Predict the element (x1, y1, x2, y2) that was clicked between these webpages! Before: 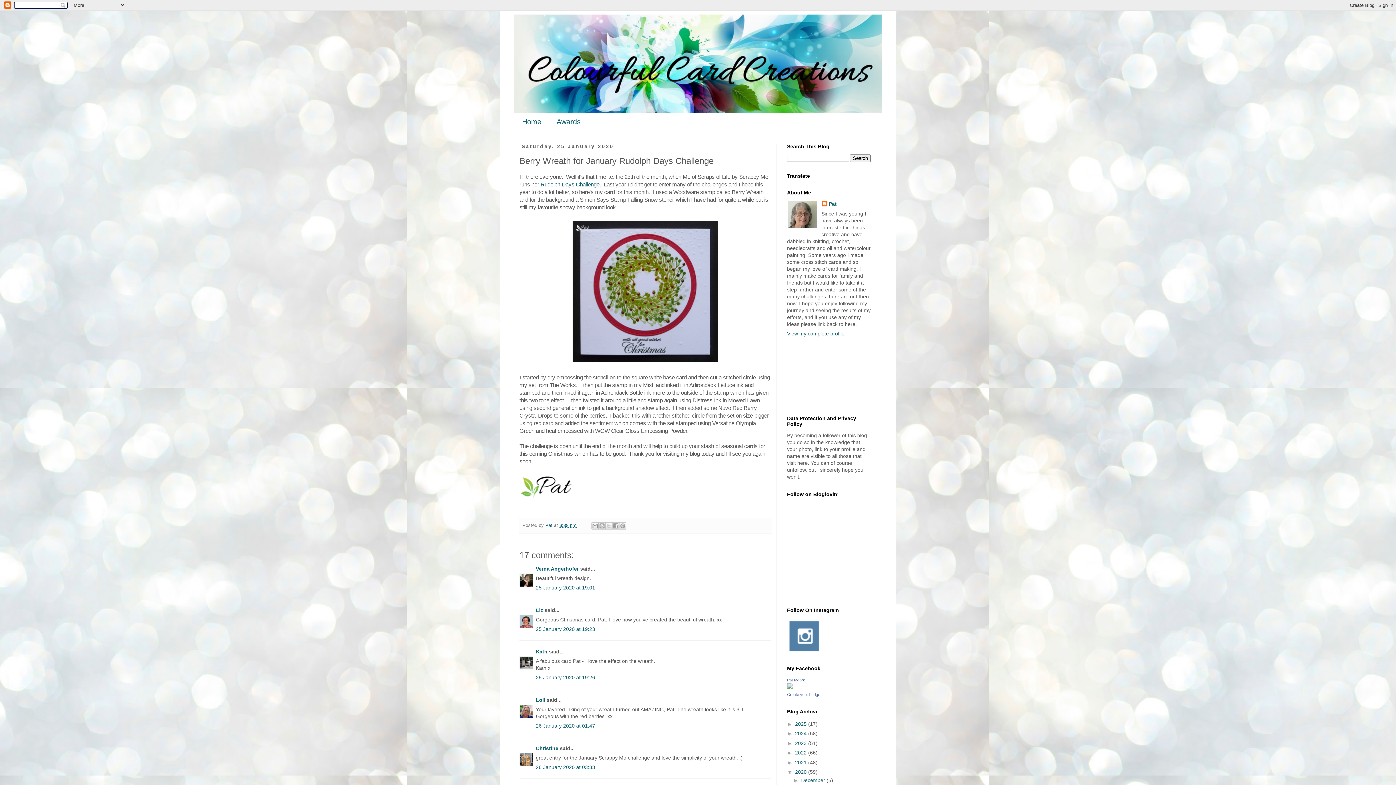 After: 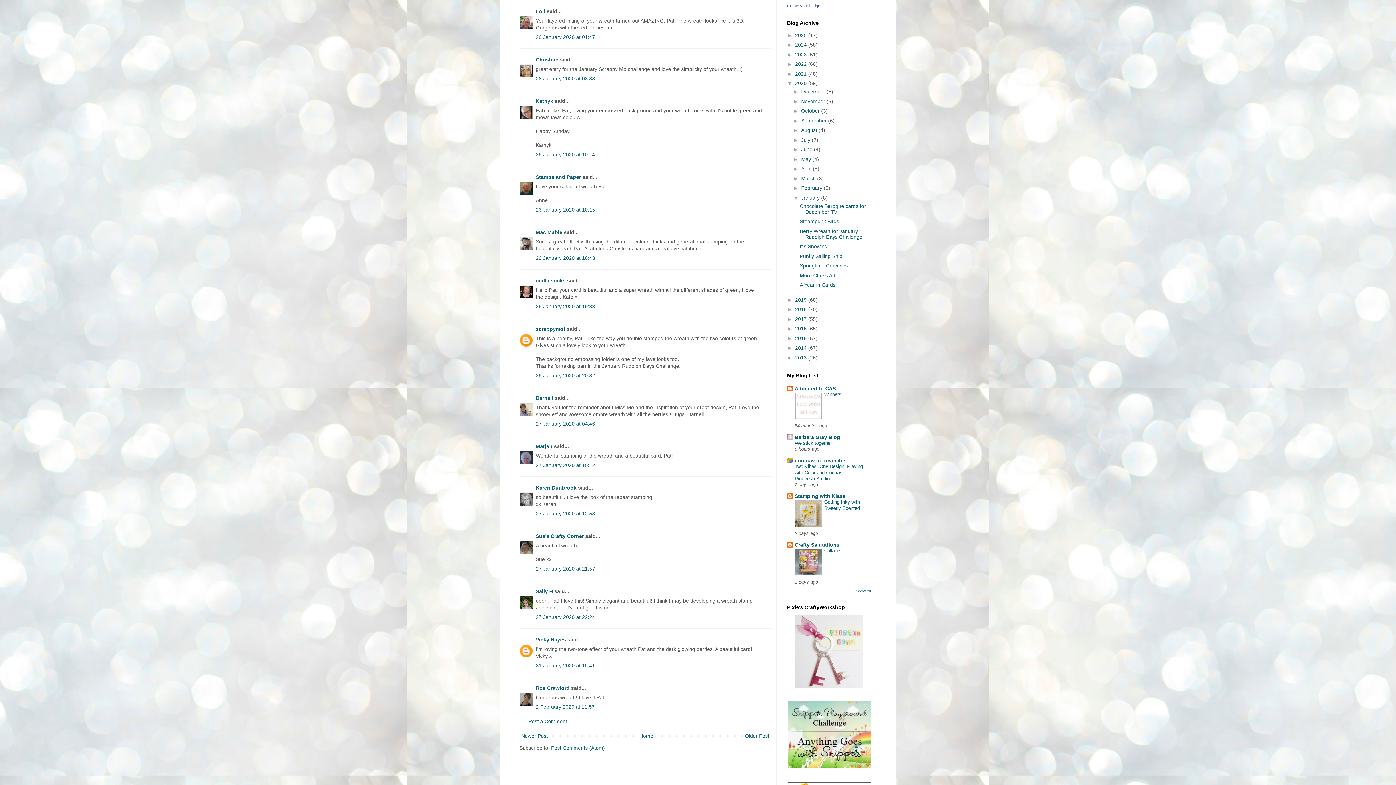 Action: bbox: (536, 723, 595, 729) label: 26 January 2020 at 01:47